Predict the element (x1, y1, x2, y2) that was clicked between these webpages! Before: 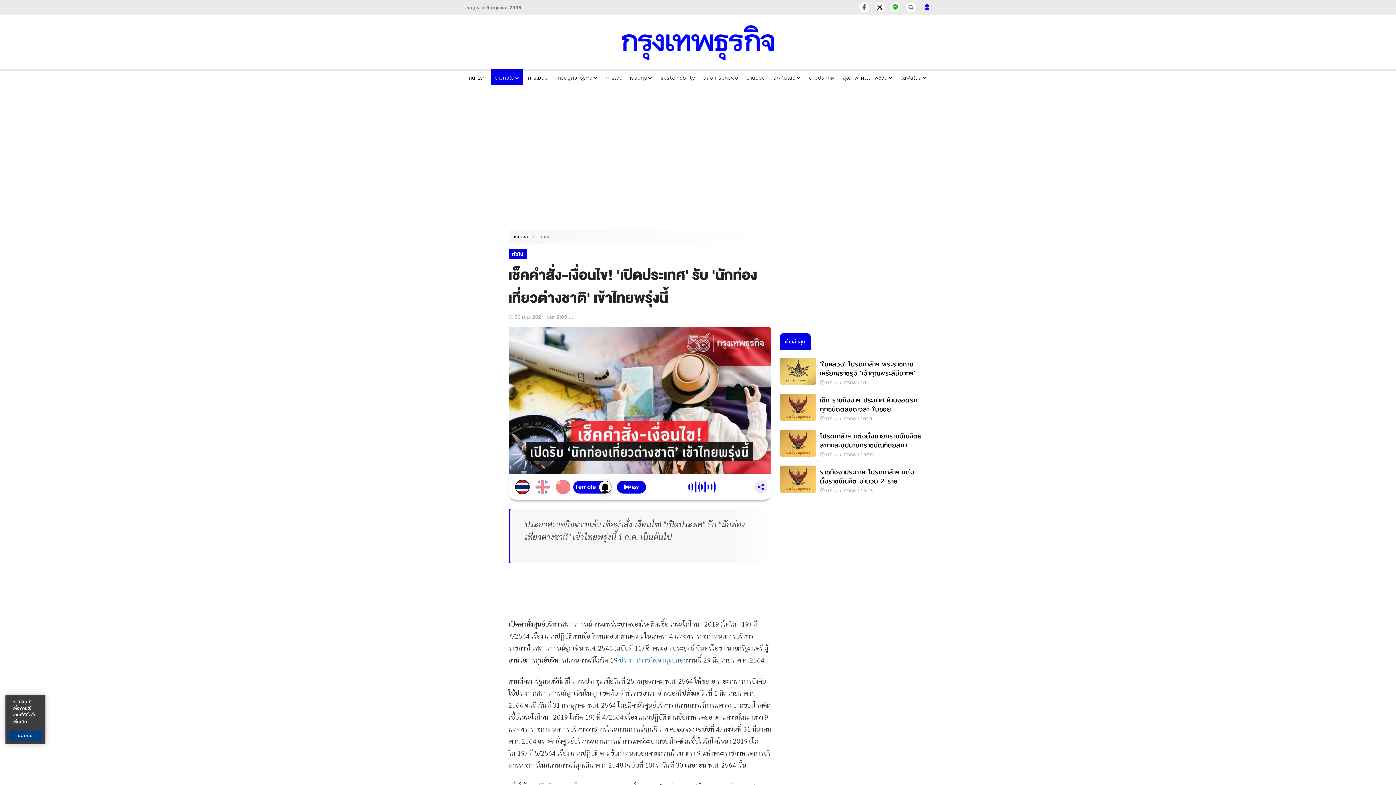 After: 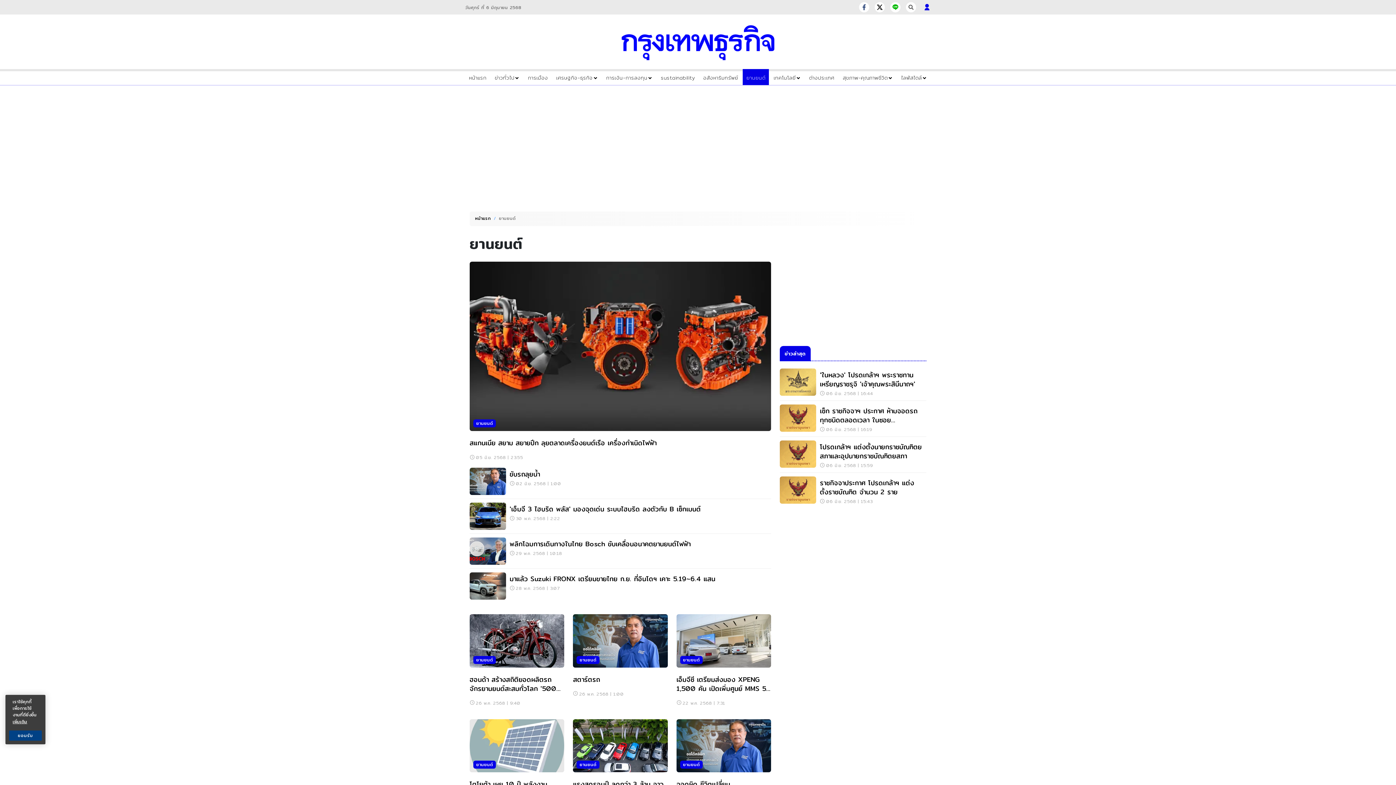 Action: label: ยานยนต์ bbox: (746, 73, 765, 81)